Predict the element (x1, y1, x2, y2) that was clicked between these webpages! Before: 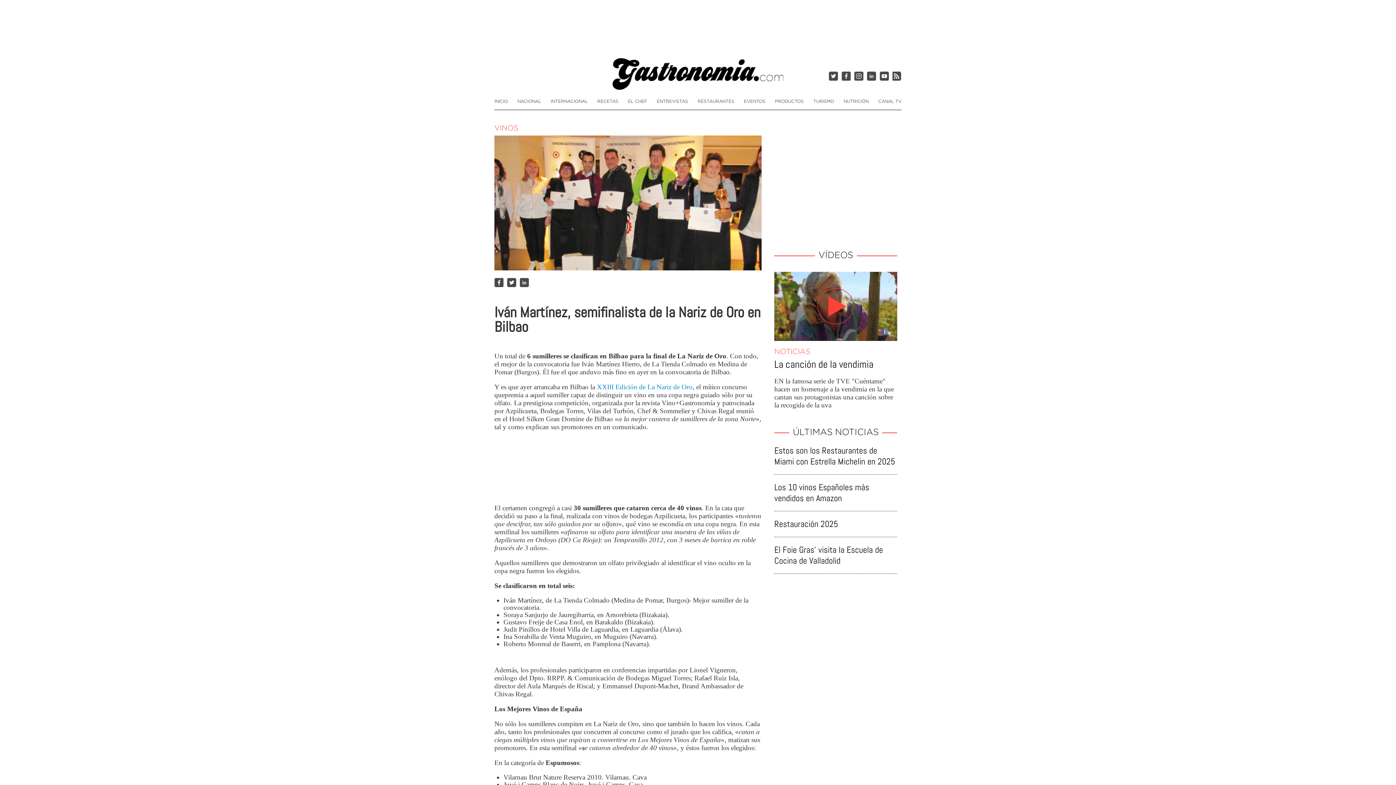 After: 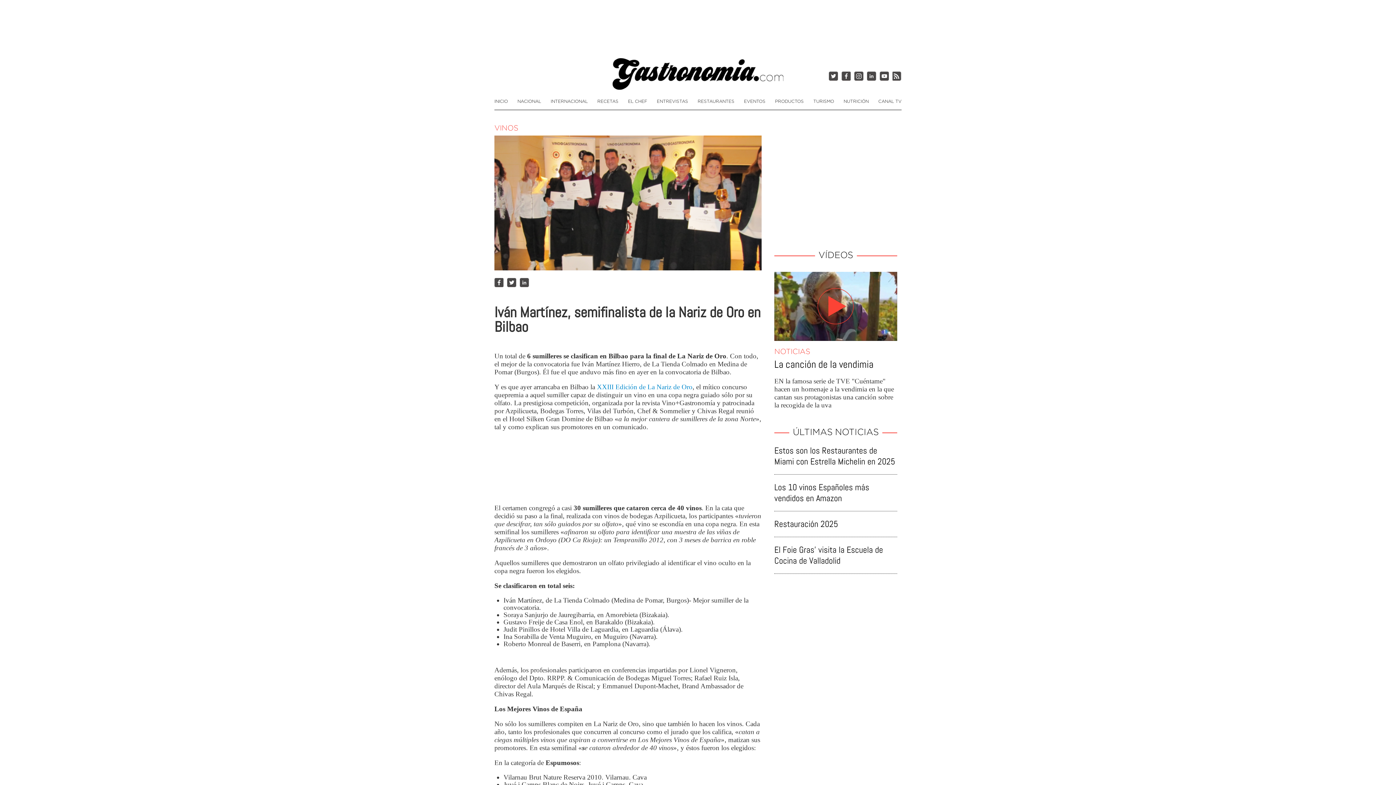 Action: label: XXIII Edición de La Nariz de Oro bbox: (597, 383, 692, 390)